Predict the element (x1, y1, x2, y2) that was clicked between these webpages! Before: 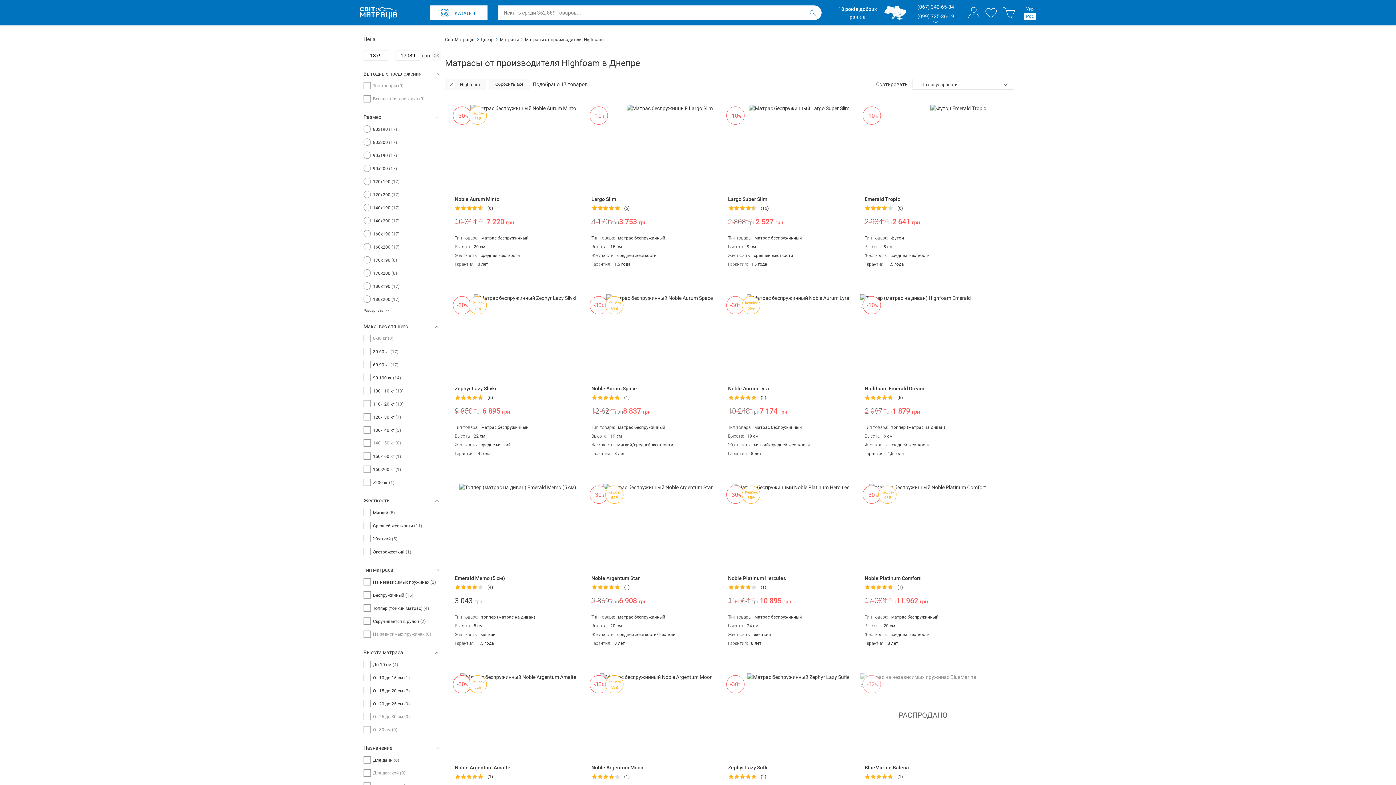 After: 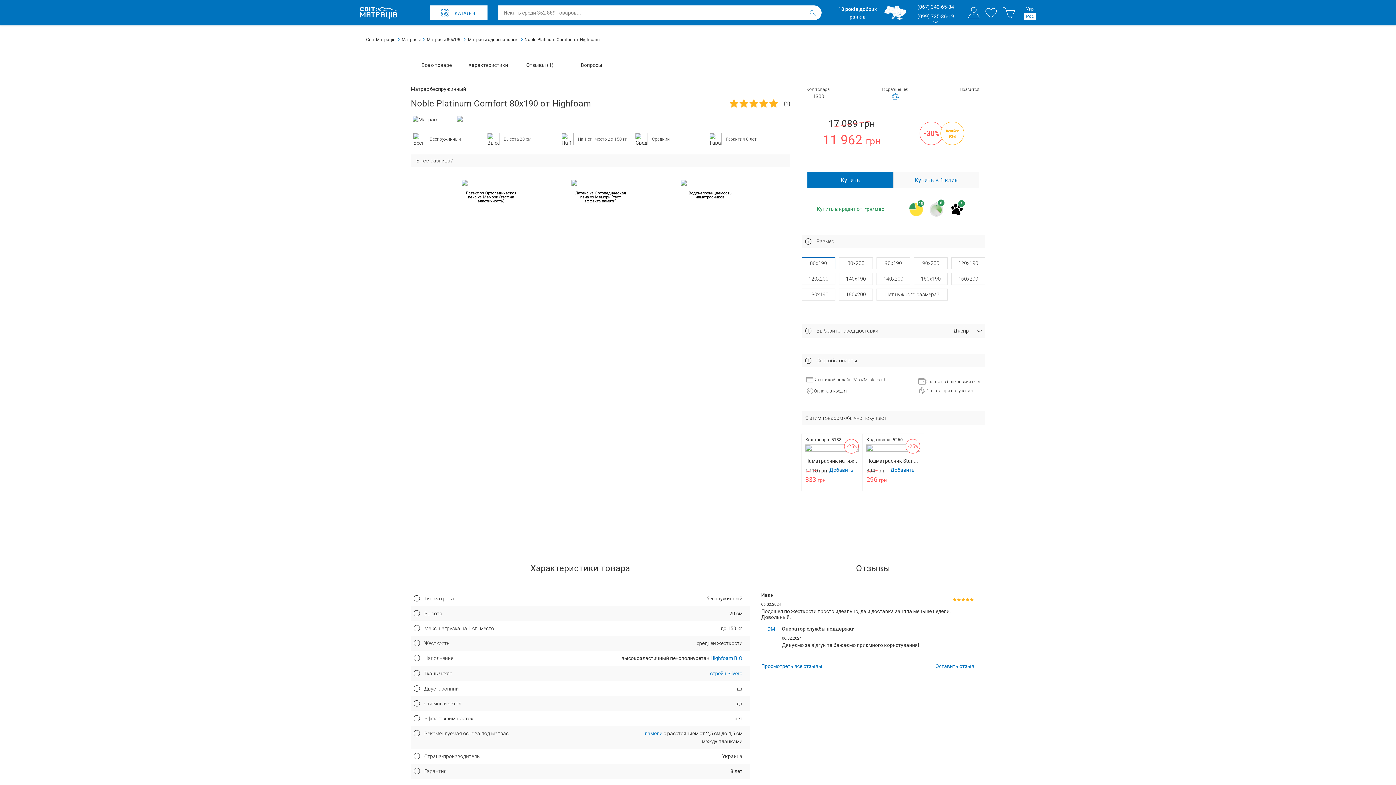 Action: label: -30
%
Кешбек
93₴
Код товара: 1300 bbox: (860, 484, 986, 567)